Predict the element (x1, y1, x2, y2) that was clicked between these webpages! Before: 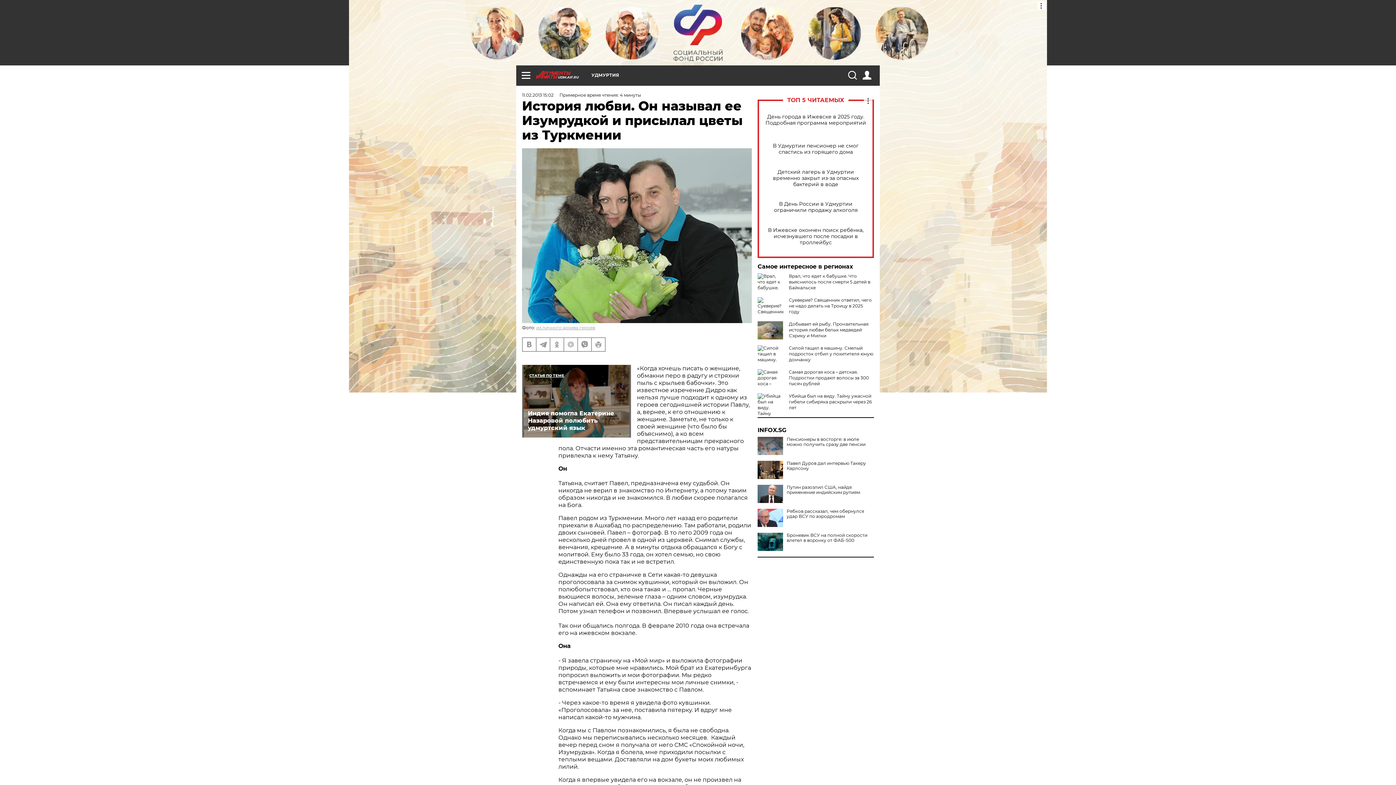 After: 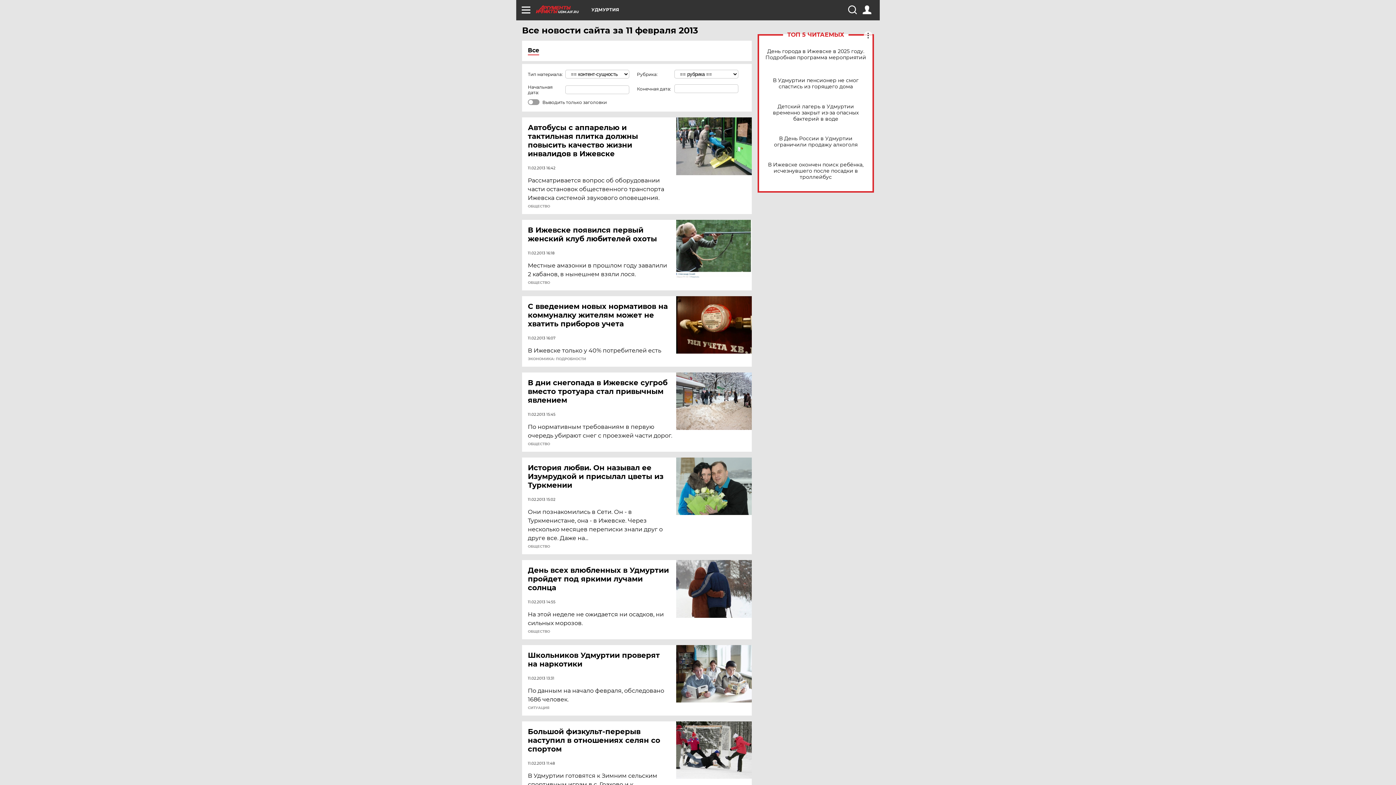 Action: label: 11.02.2013 15:02 bbox: (522, 92, 553, 97)